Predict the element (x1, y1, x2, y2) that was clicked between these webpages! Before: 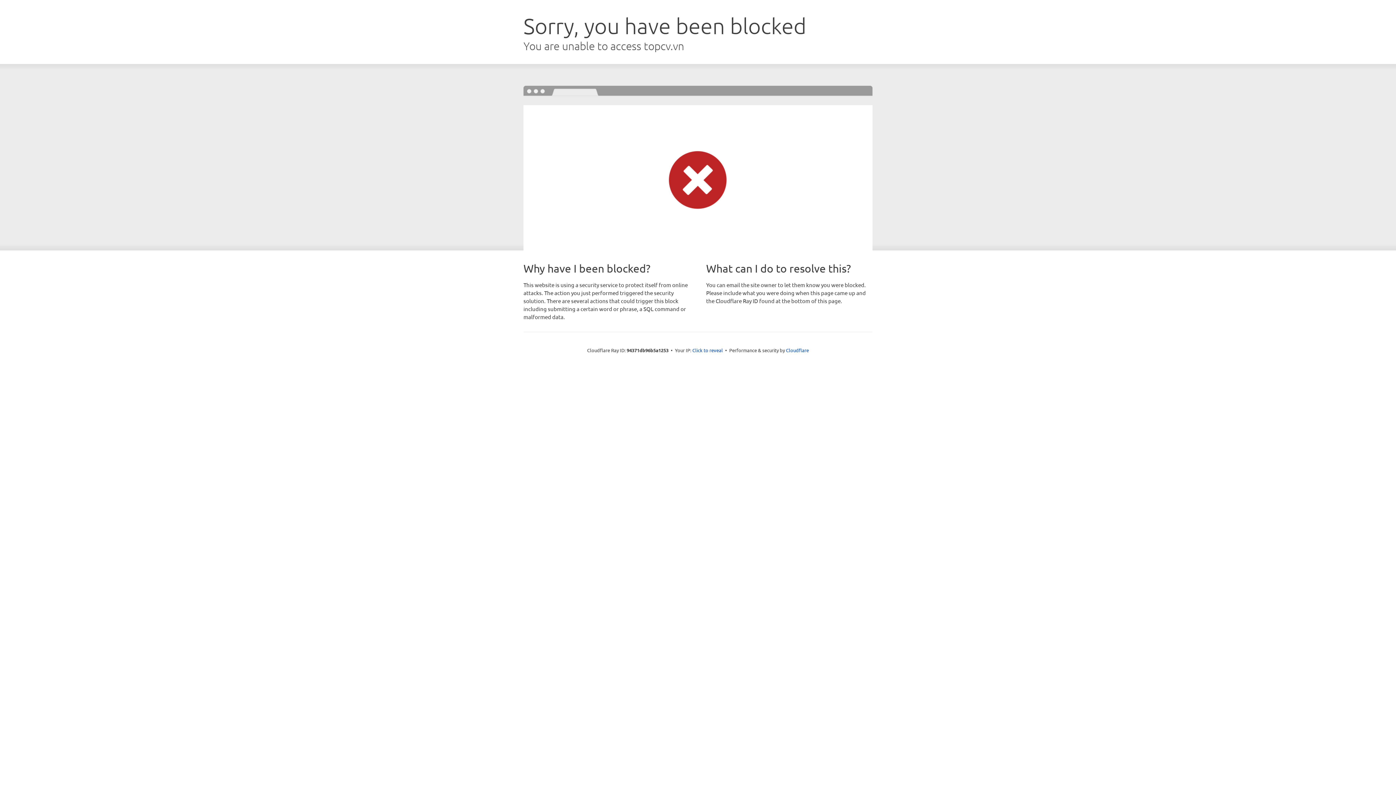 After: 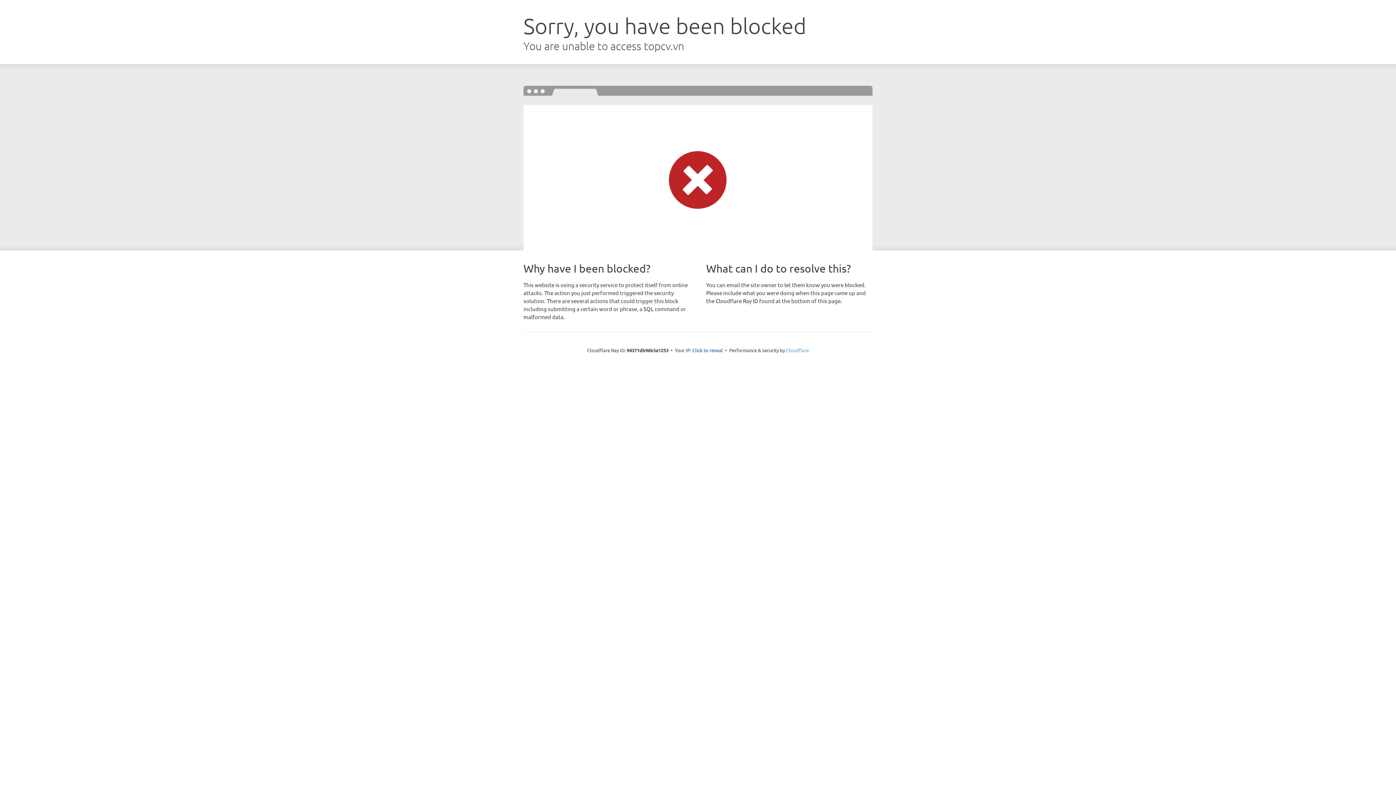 Action: label: Cloudflare bbox: (786, 347, 809, 353)